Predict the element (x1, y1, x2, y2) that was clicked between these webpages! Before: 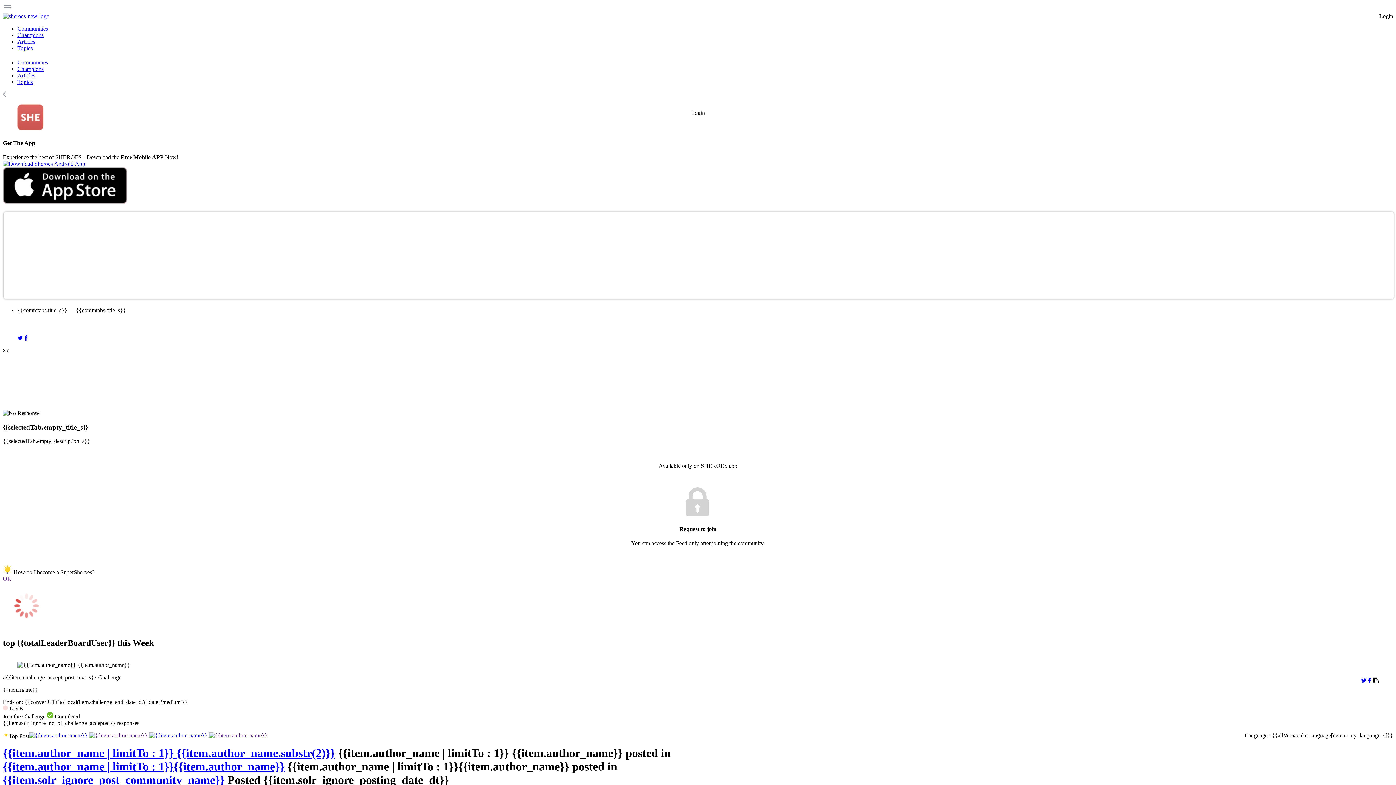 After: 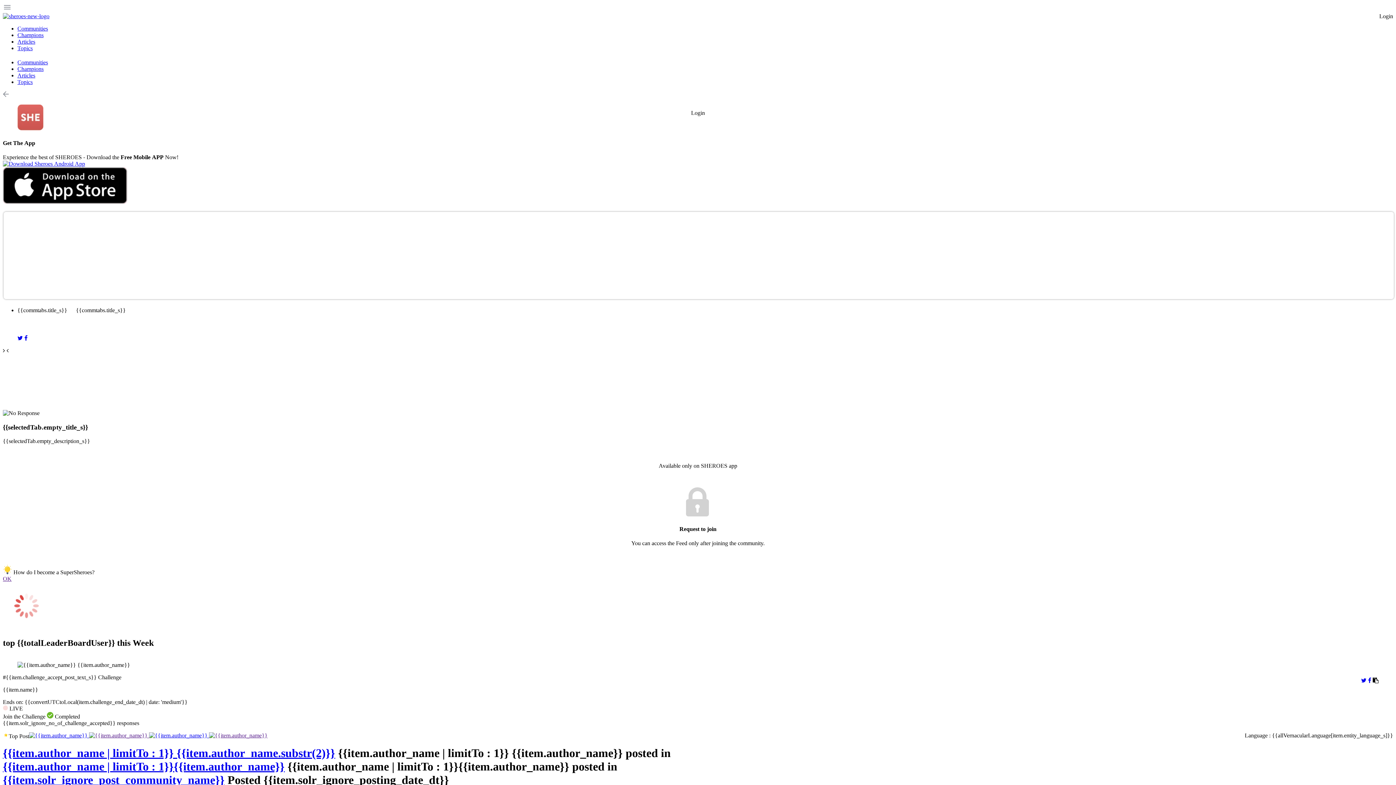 Action: bbox: (1361, 677, 1366, 683)